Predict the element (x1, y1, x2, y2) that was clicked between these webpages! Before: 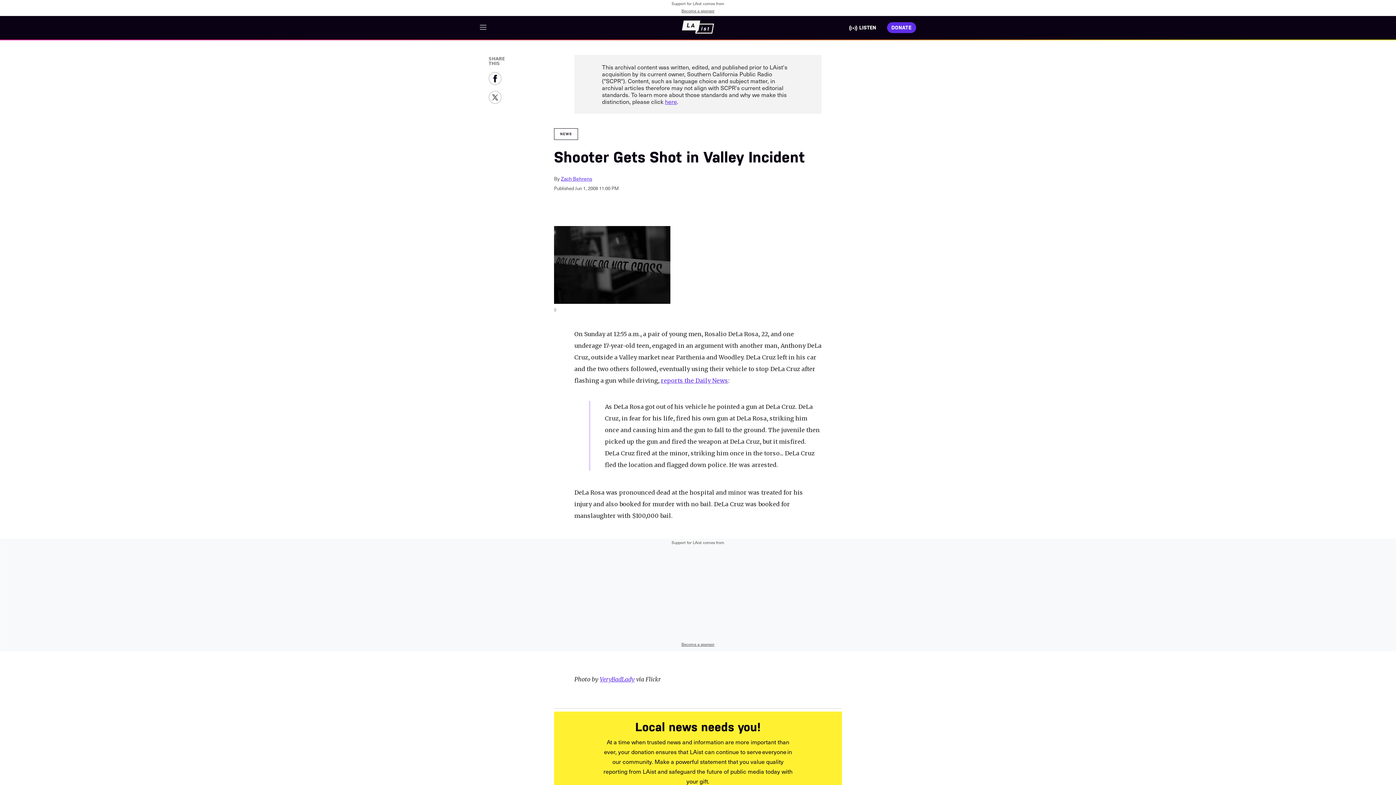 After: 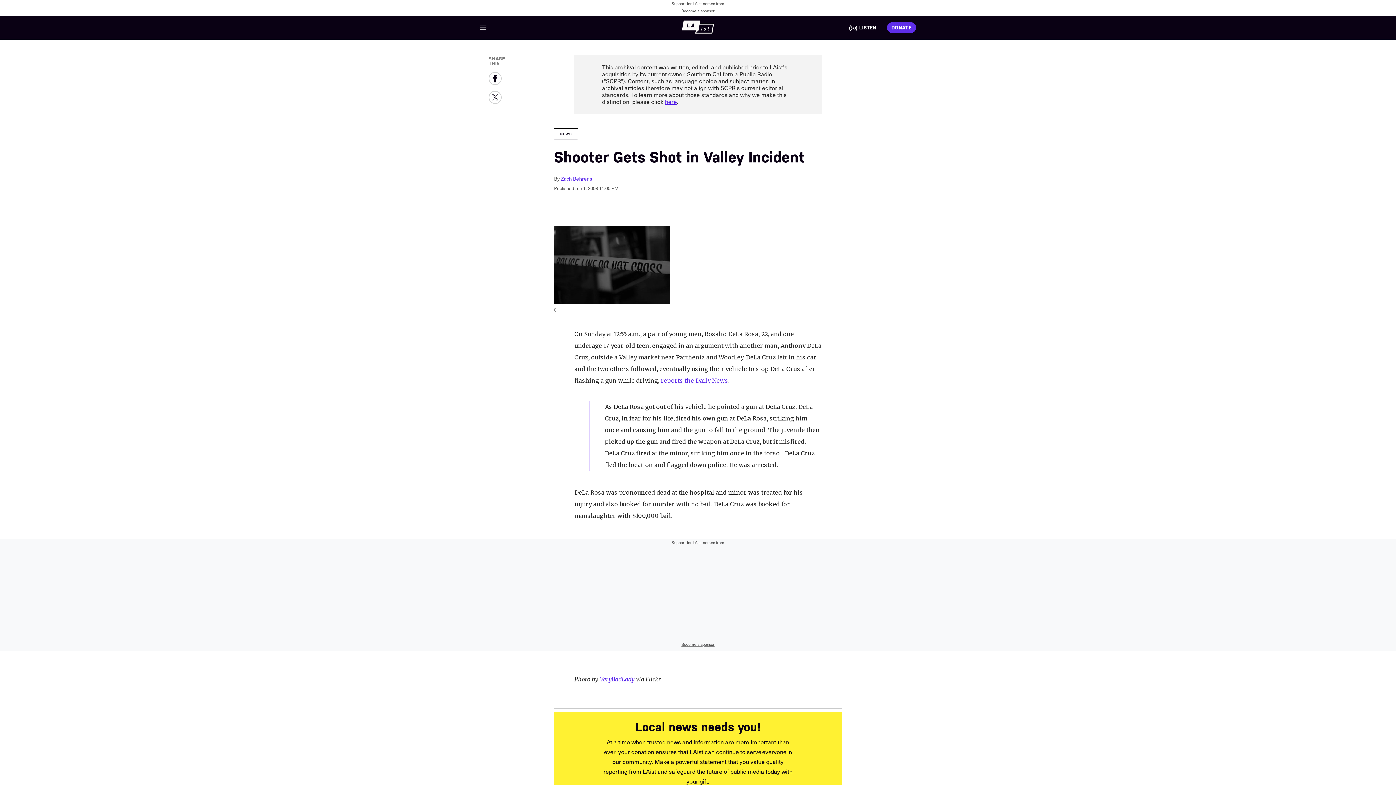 Action: bbox: (488, 71, 501, 85) label: Facebook